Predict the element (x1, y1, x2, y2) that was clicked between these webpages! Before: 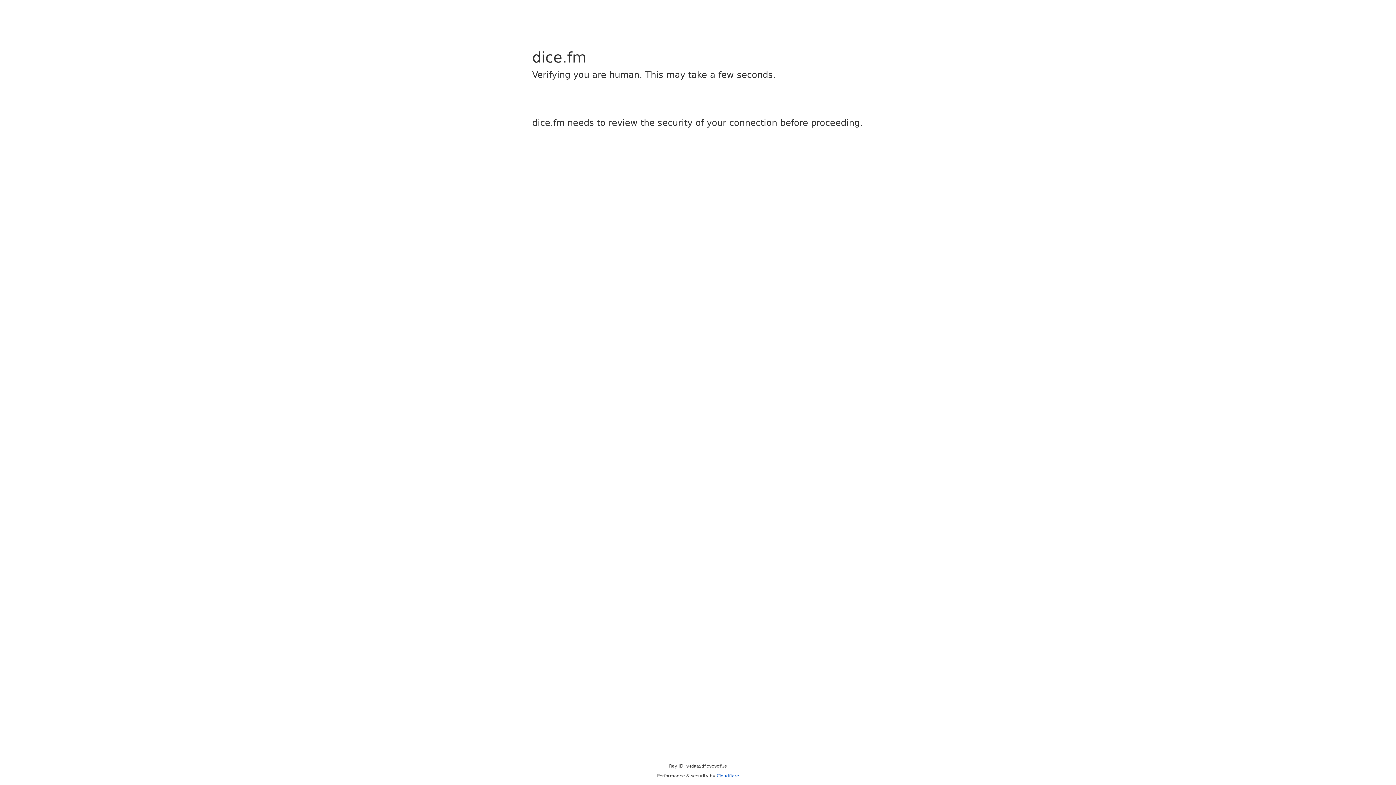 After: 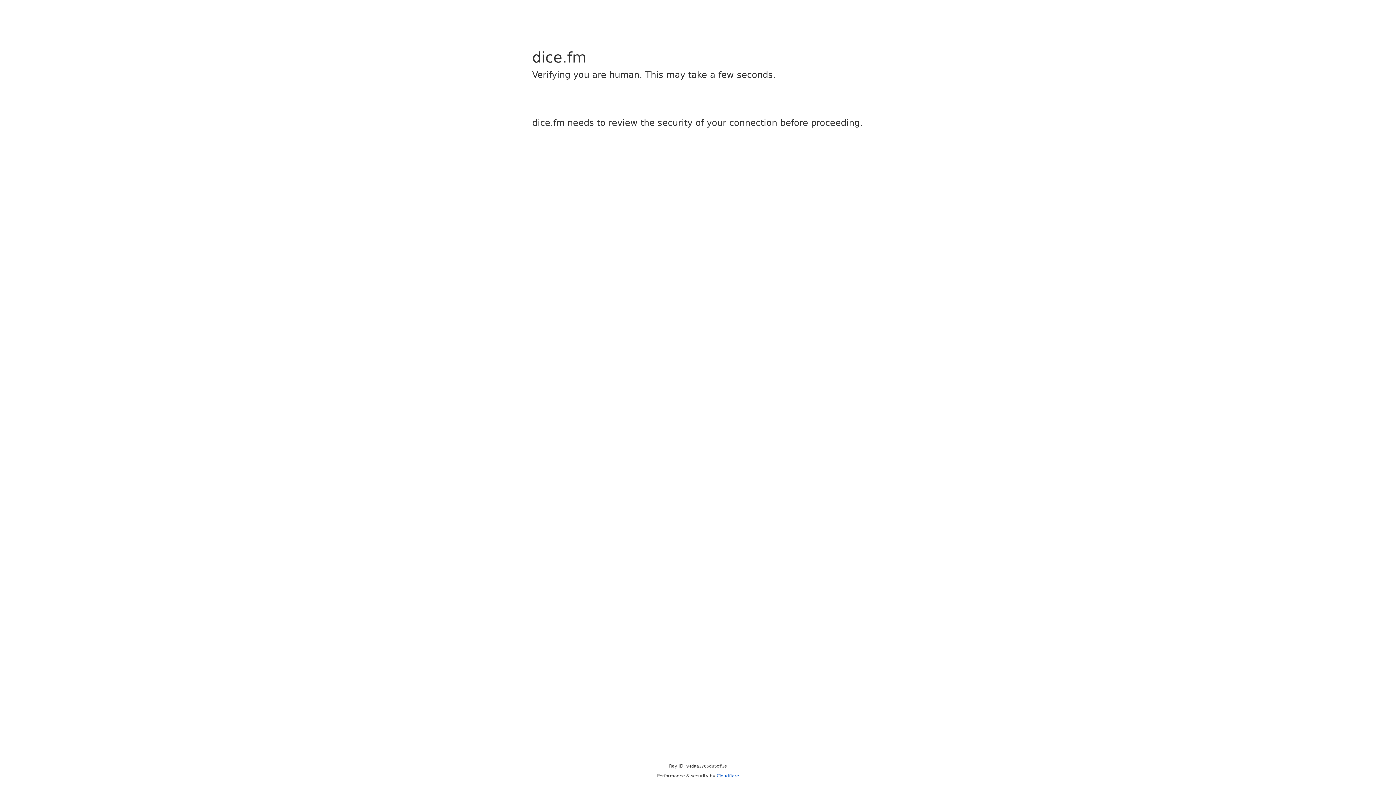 Action: bbox: (716, 773, 739, 778) label: Cloudflare